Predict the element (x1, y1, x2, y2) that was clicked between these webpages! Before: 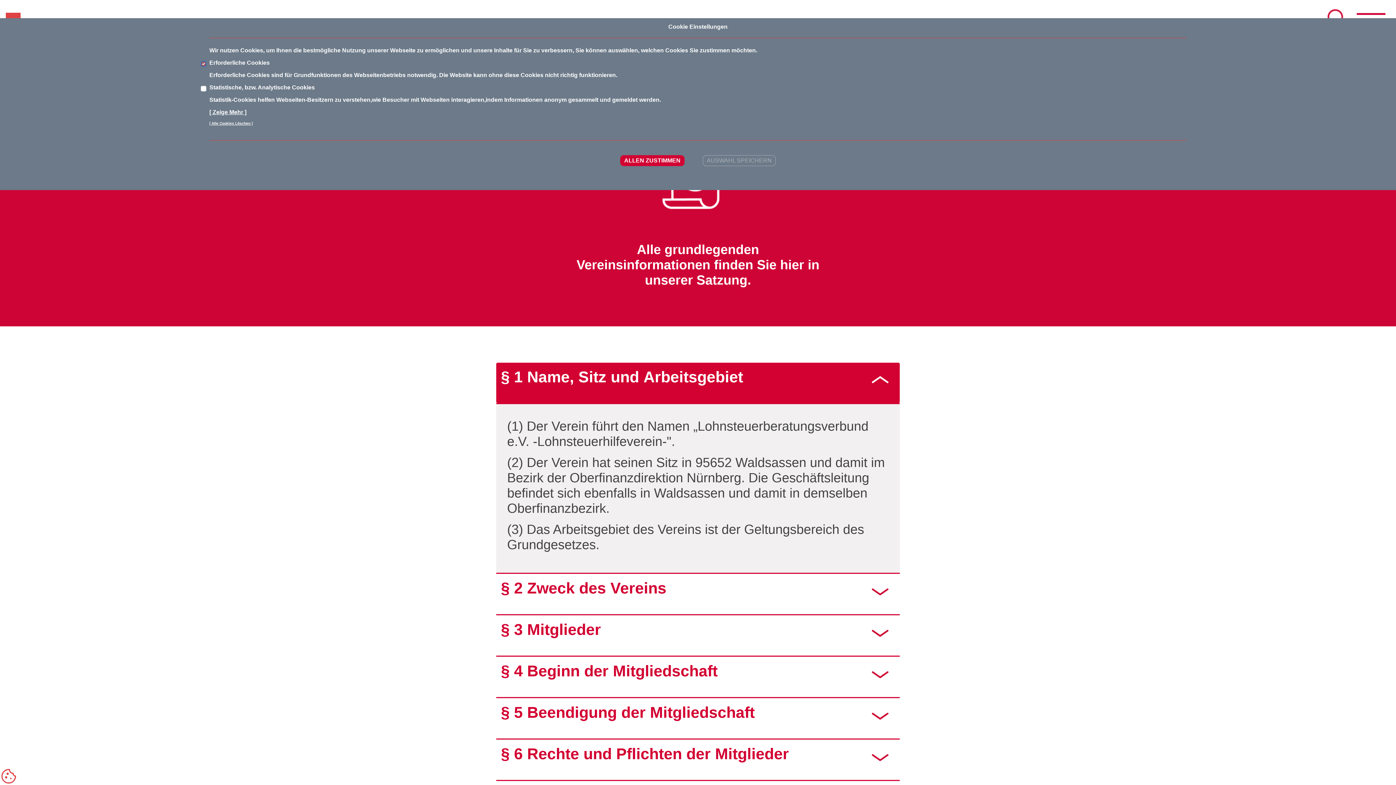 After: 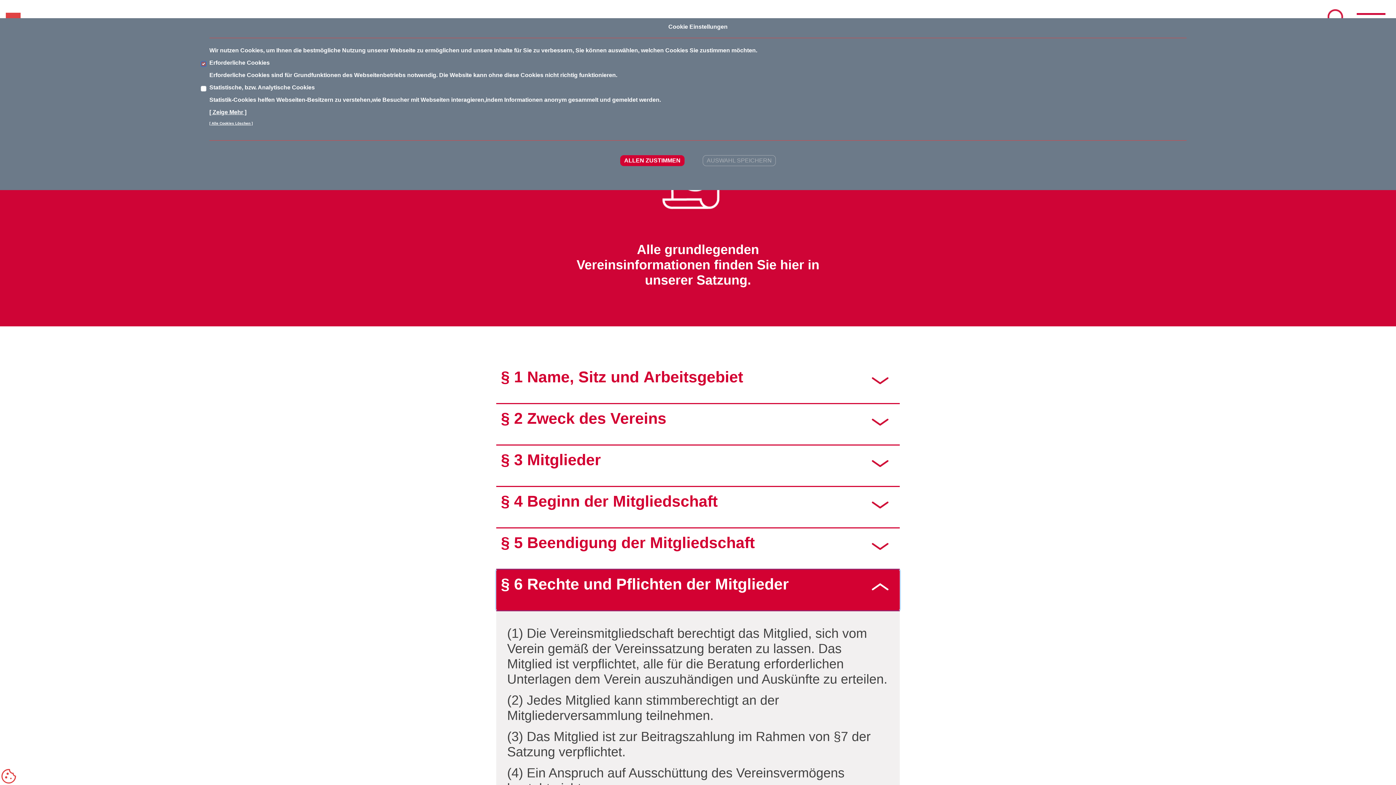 Action: bbox: (496, 740, 900, 780) label: § 6 Rechte und Pflichten der Mitglieder